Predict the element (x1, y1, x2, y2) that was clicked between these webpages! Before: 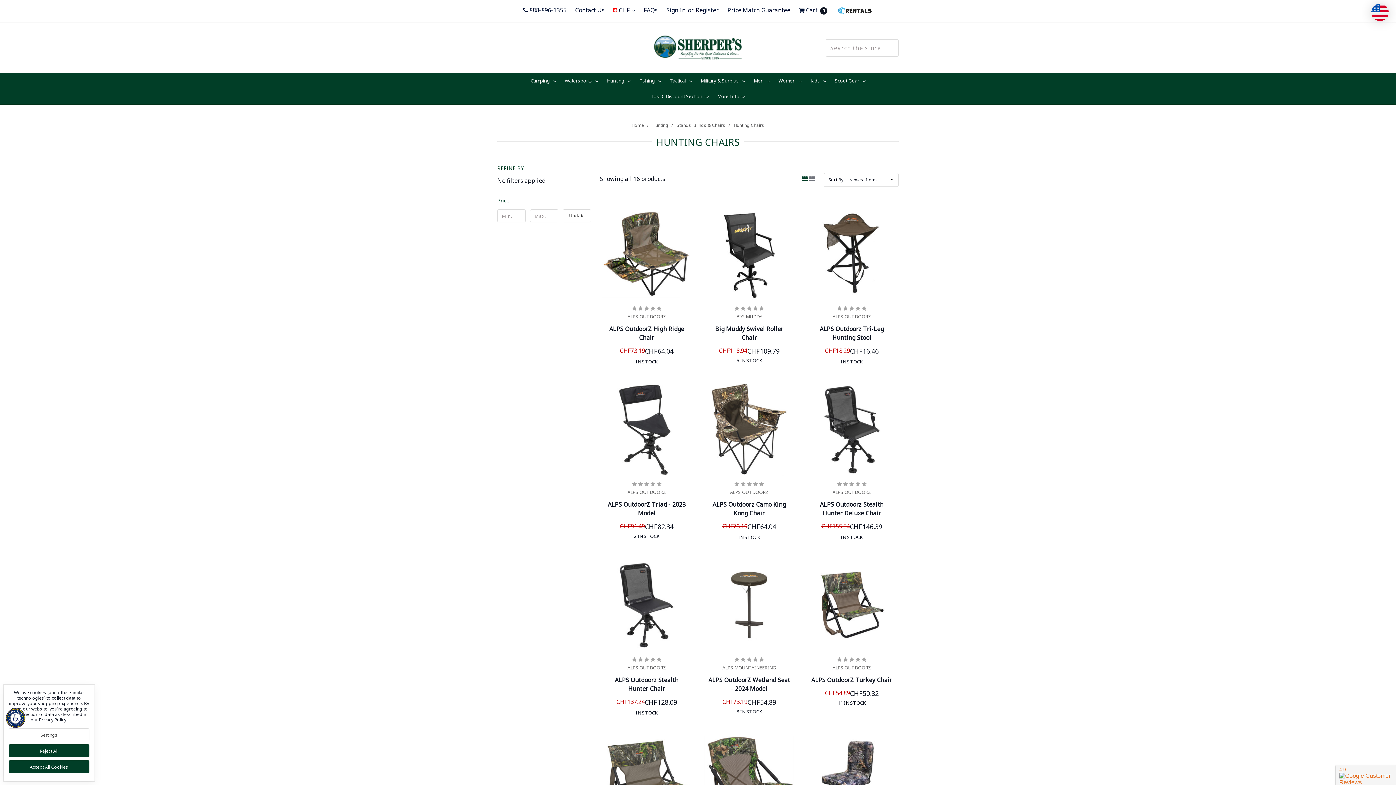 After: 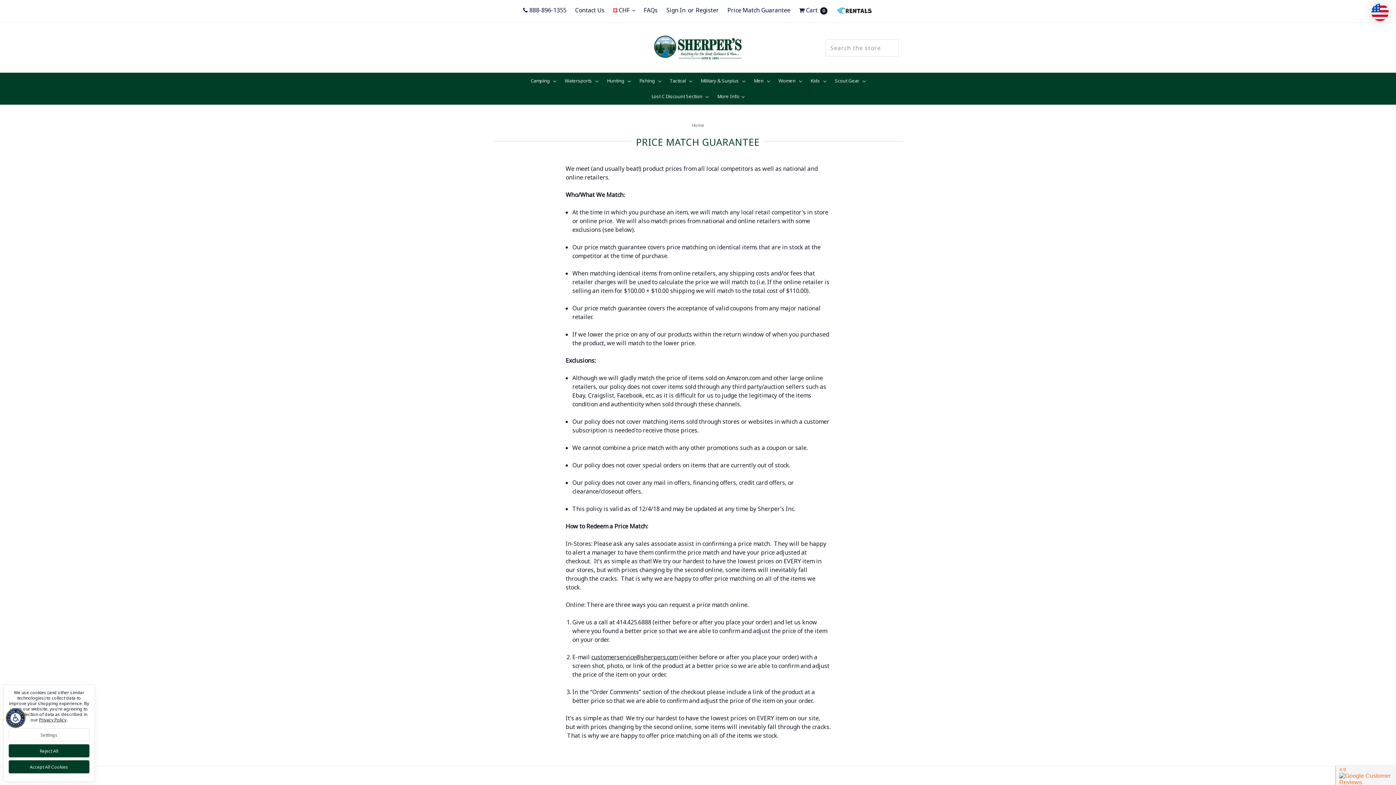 Action: label: Price Match Guarantee bbox: (723, 5, 794, 14)